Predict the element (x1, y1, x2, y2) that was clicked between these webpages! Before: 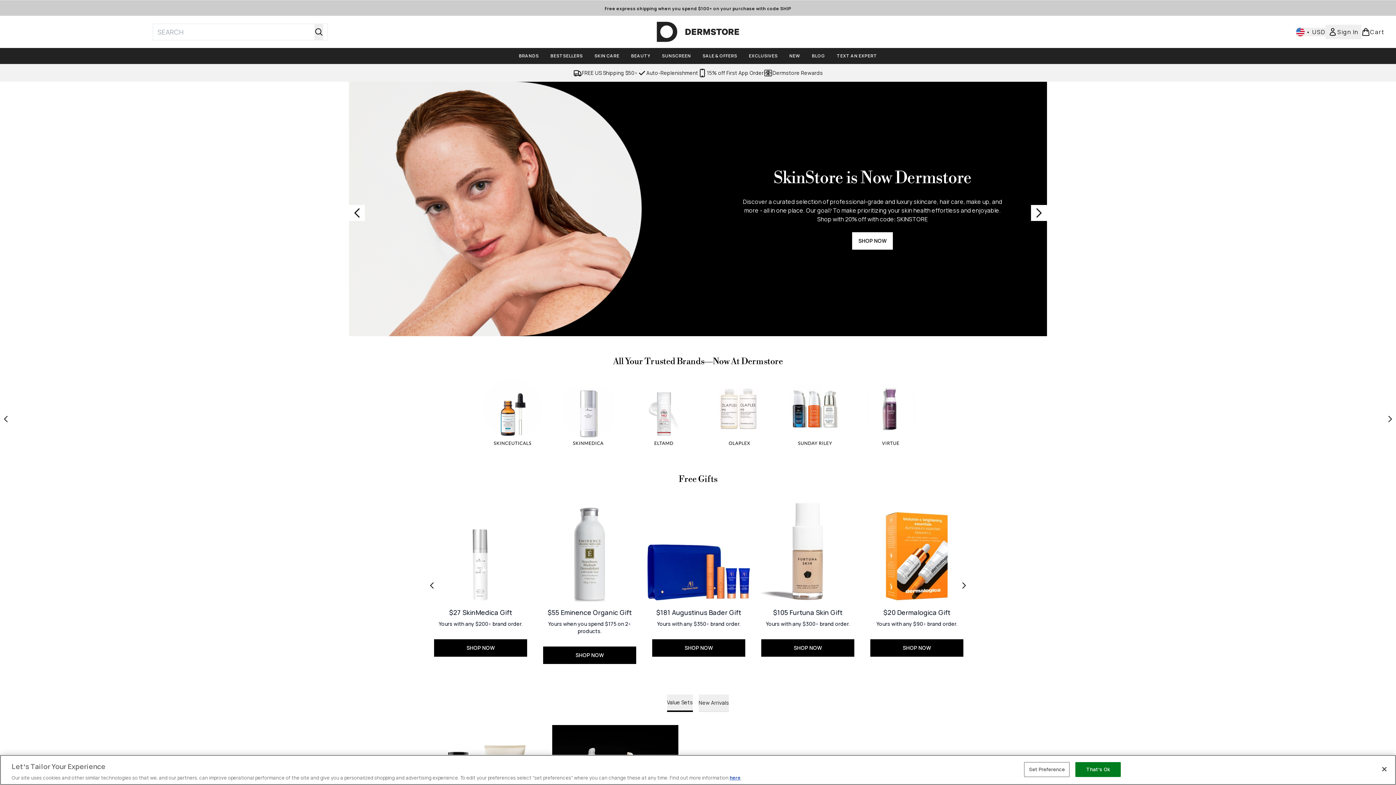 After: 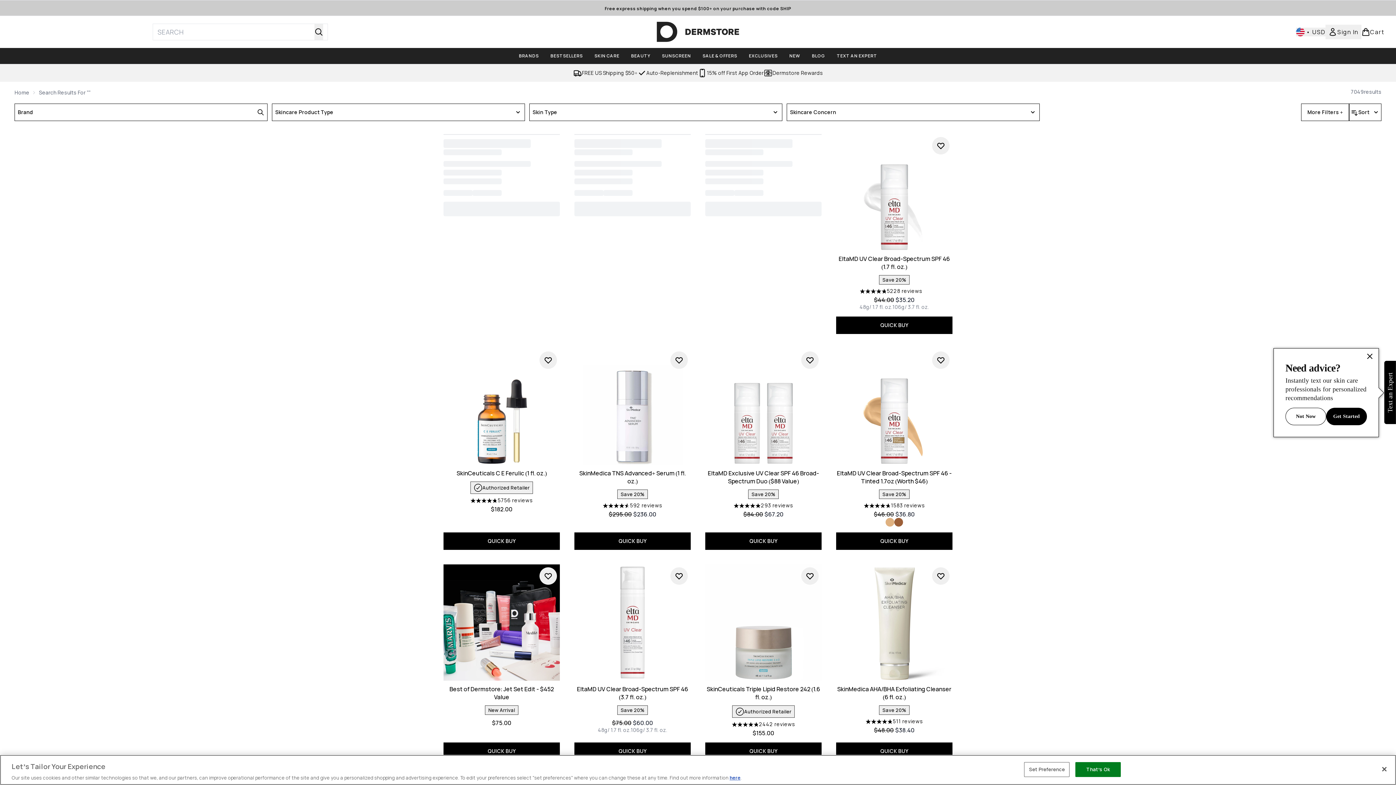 Action: label: Start Search bbox: (314, 24, 323, 40)